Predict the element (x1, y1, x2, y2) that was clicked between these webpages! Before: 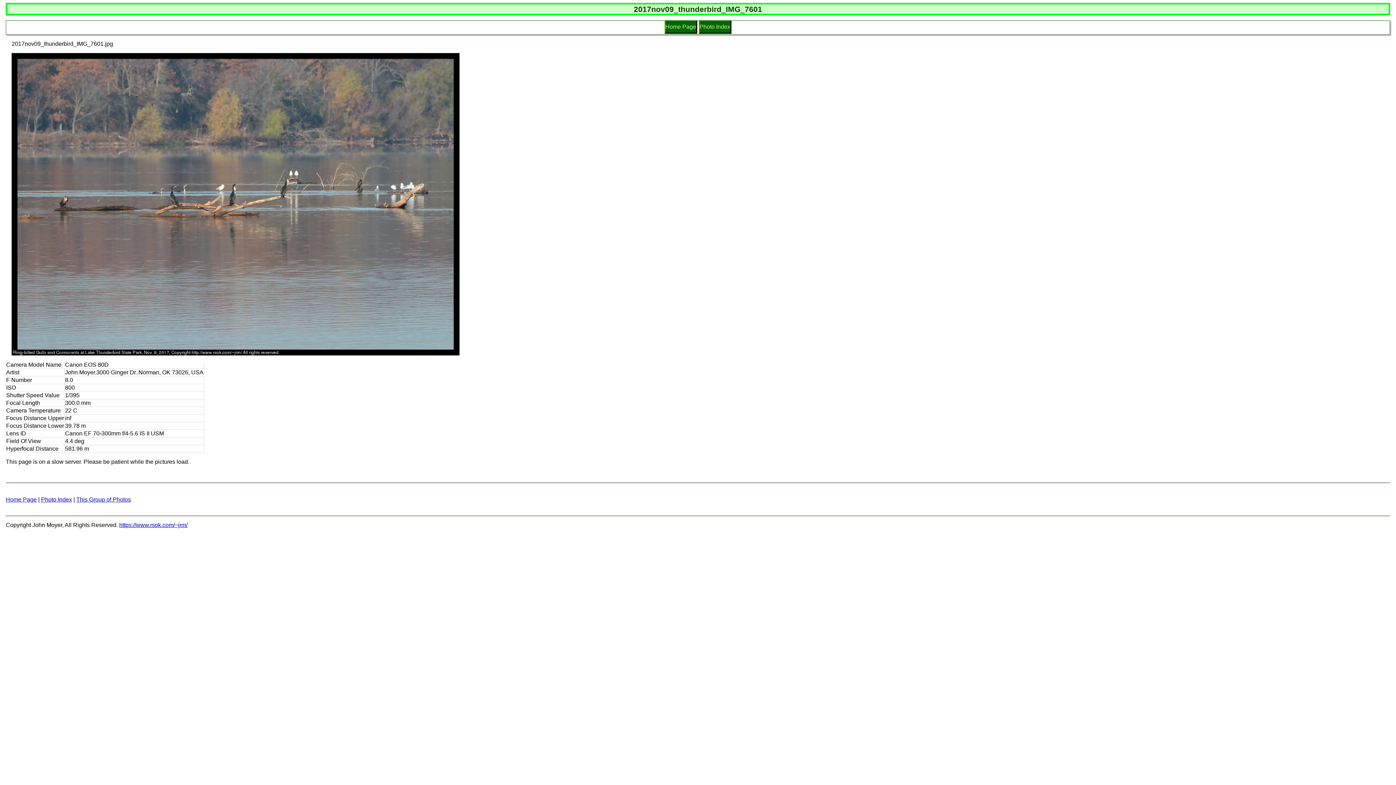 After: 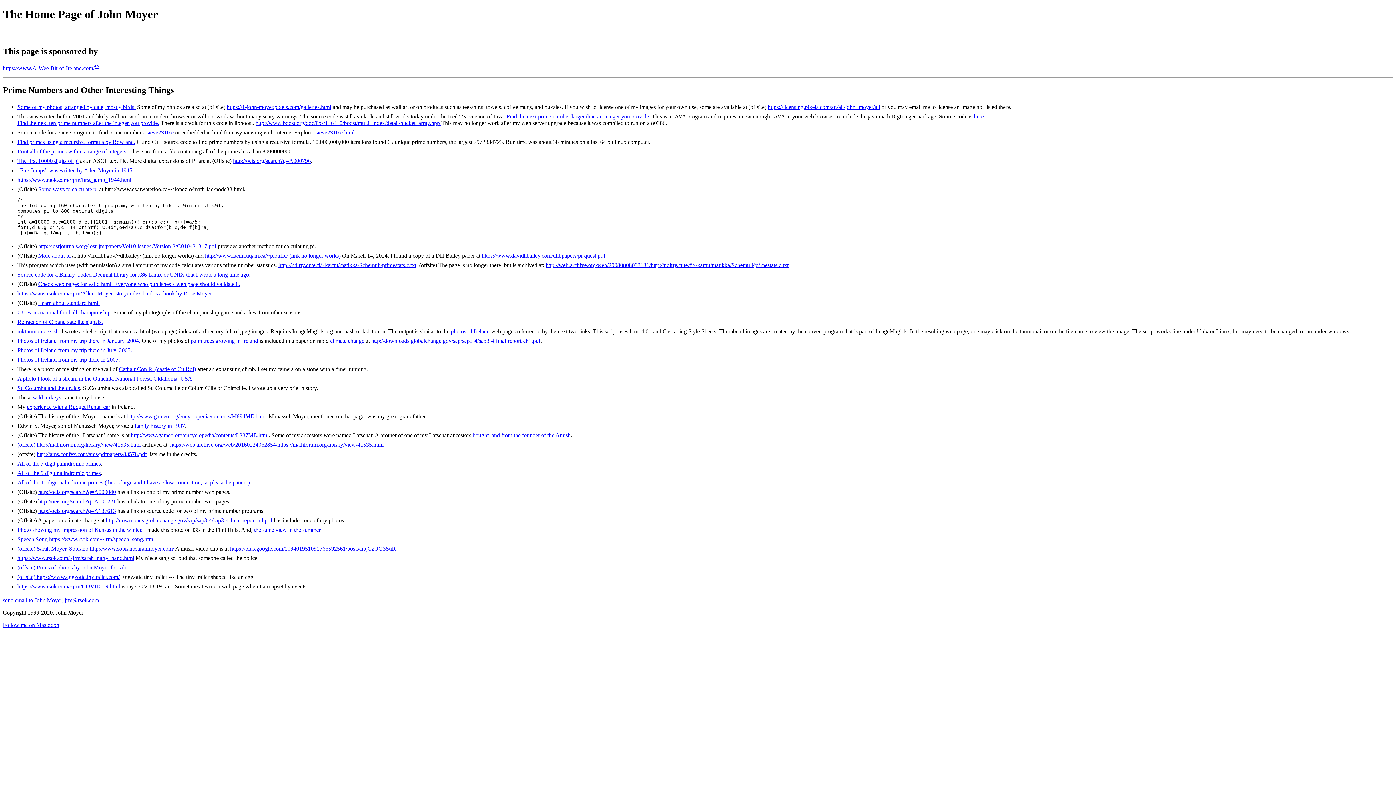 Action: bbox: (664, 20, 697, 33) label: Home Page